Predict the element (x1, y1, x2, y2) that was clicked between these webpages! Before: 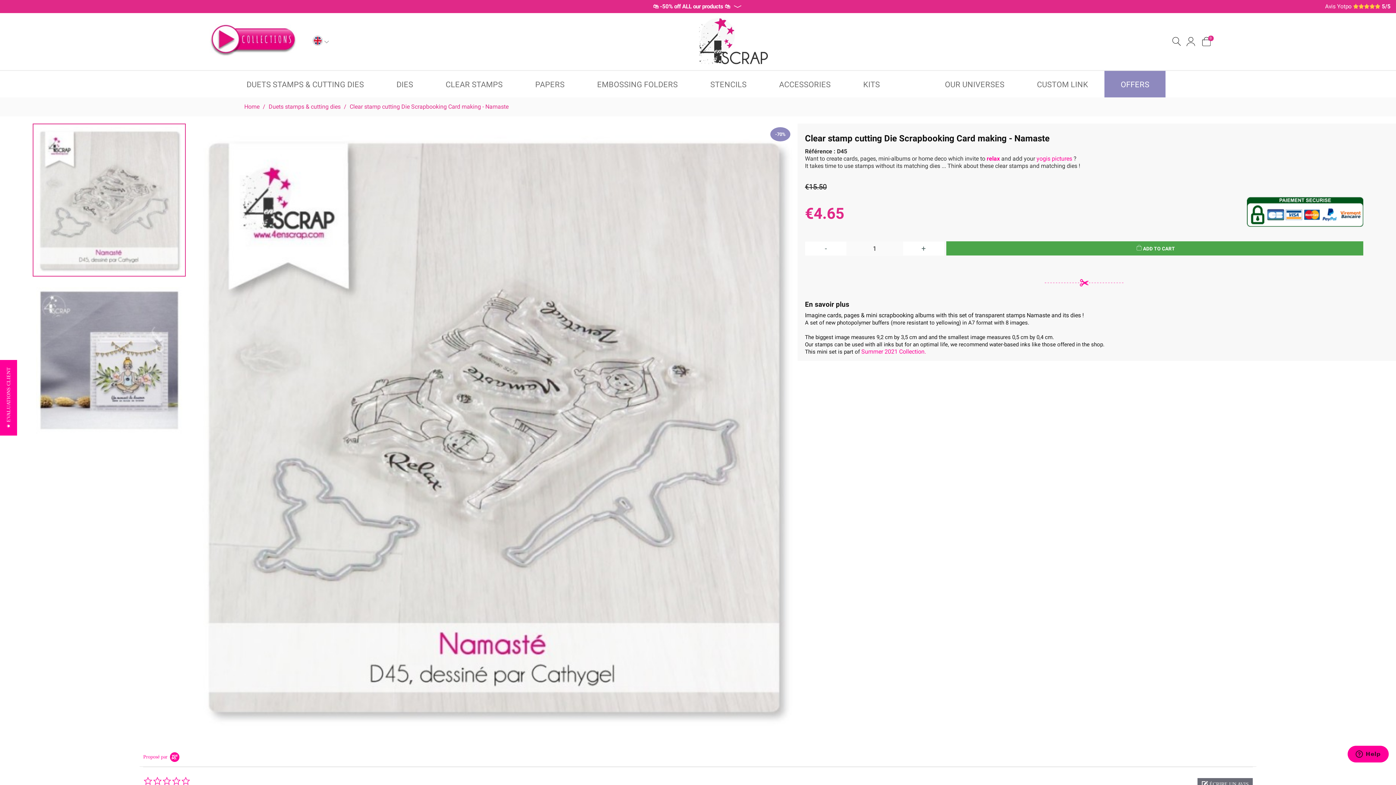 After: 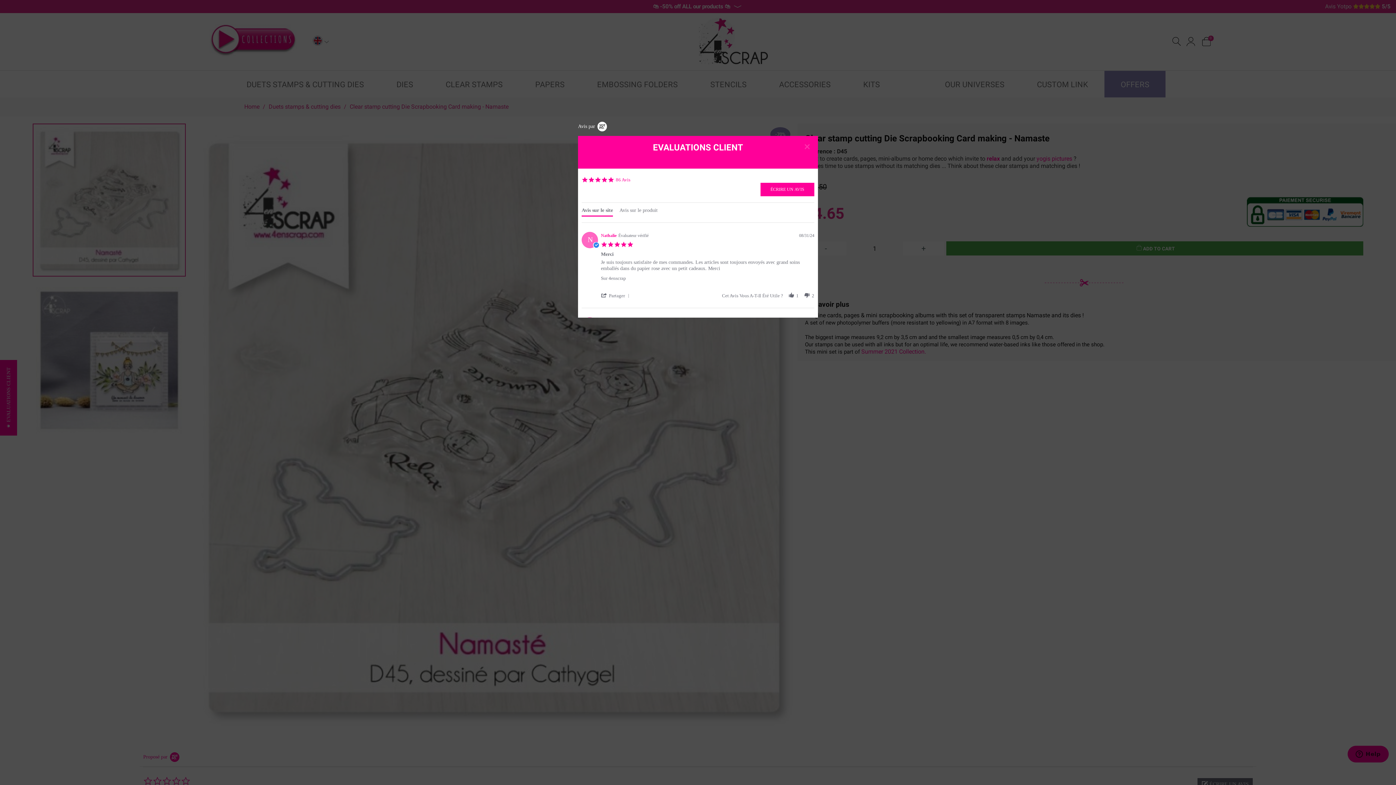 Action: label: ★ EVALUATIONS CLIENT bbox: (0, 360, 17, 435)